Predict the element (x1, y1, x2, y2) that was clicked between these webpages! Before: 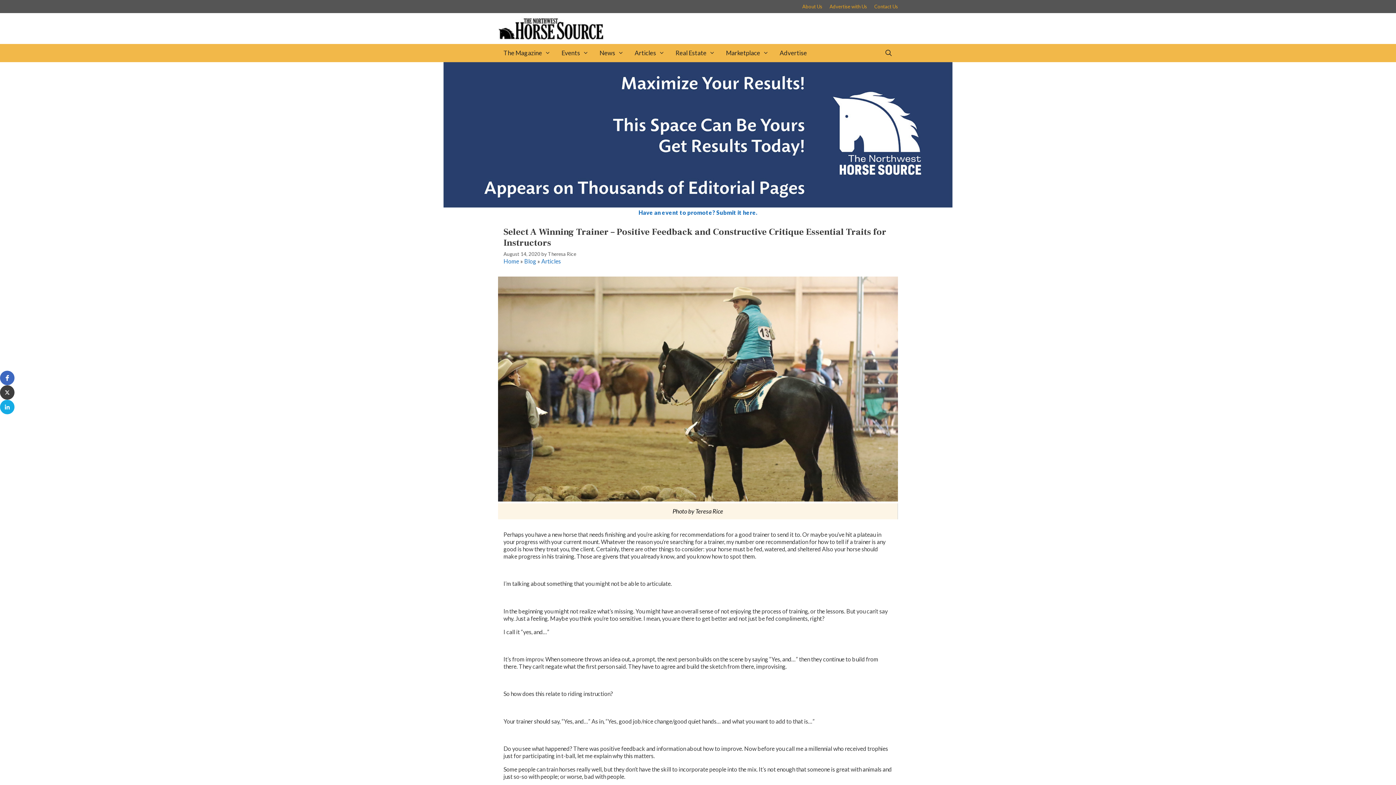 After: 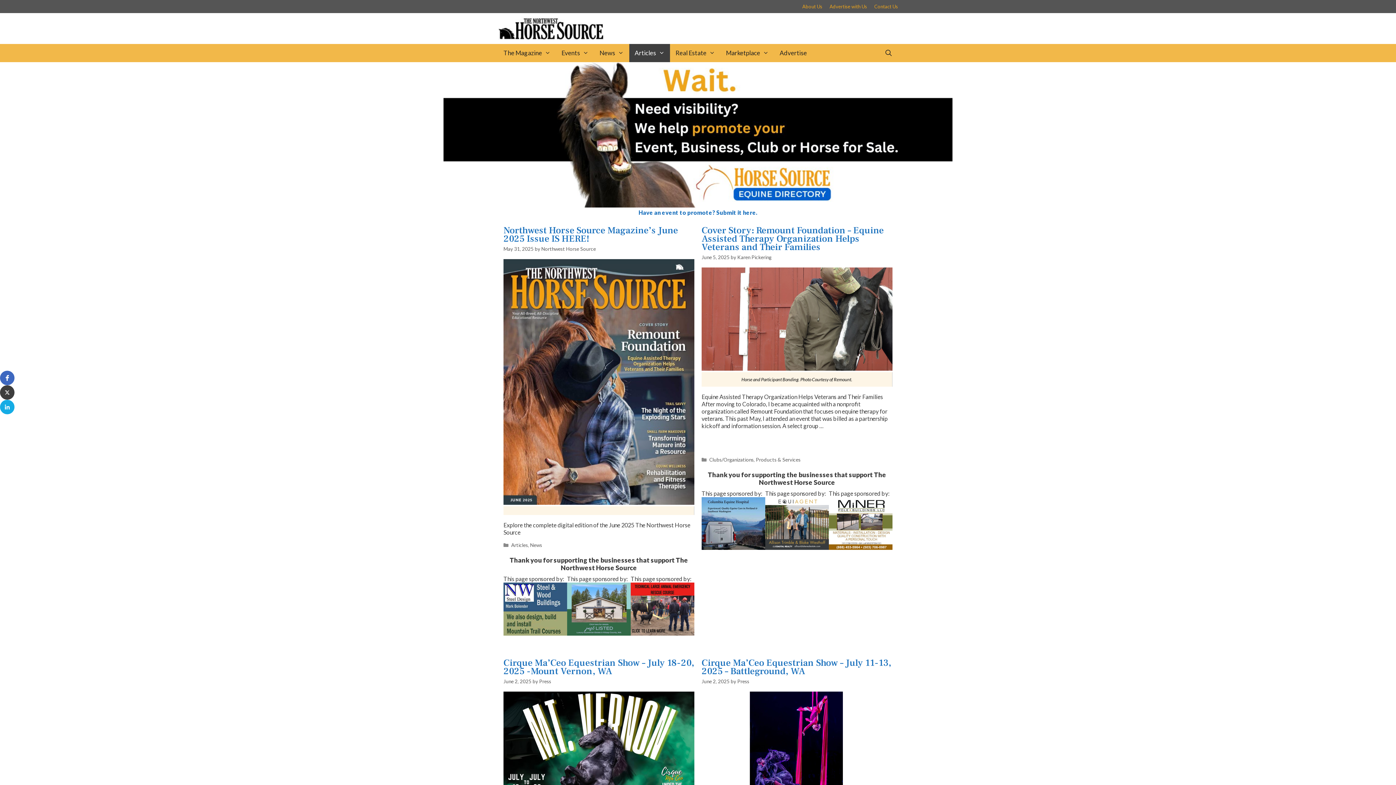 Action: label: Blog bbox: (524, 257, 536, 264)